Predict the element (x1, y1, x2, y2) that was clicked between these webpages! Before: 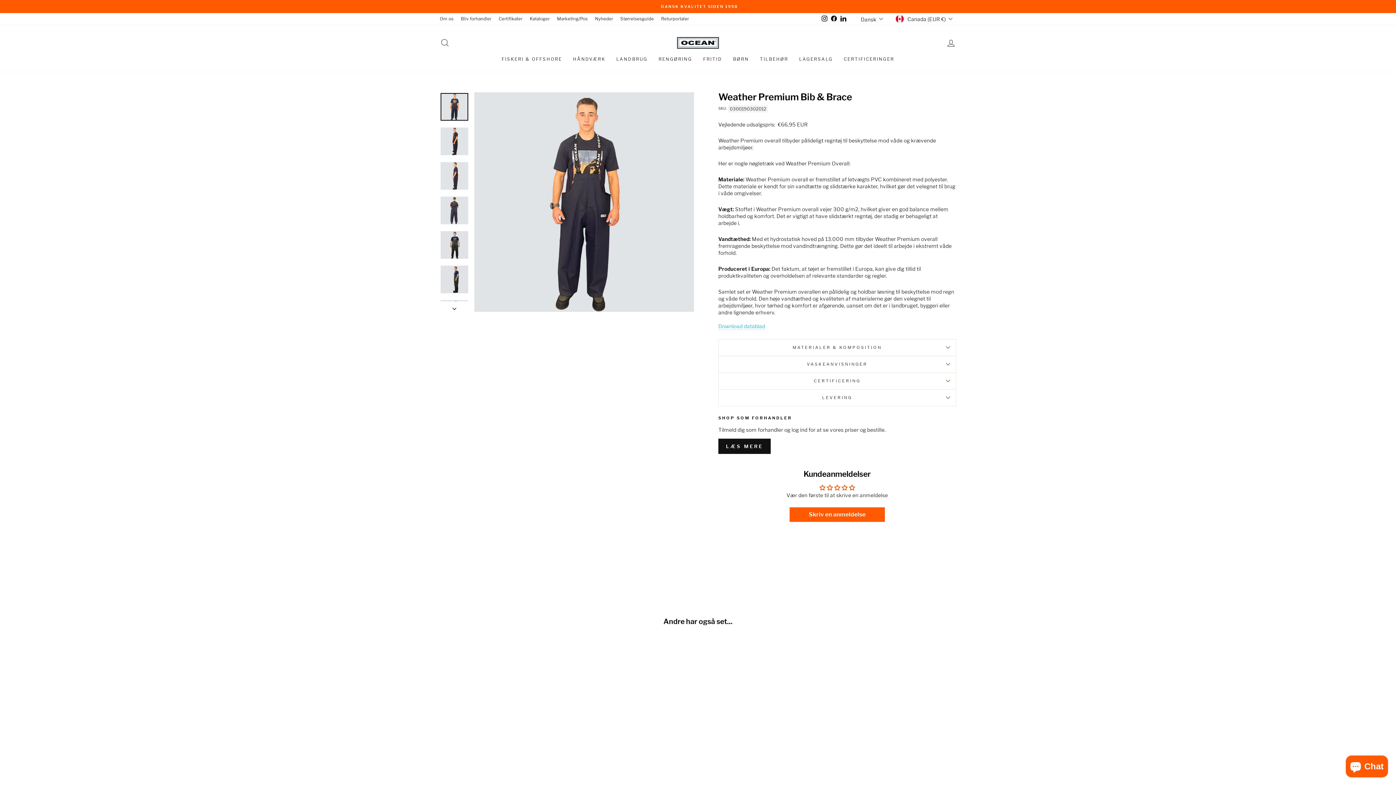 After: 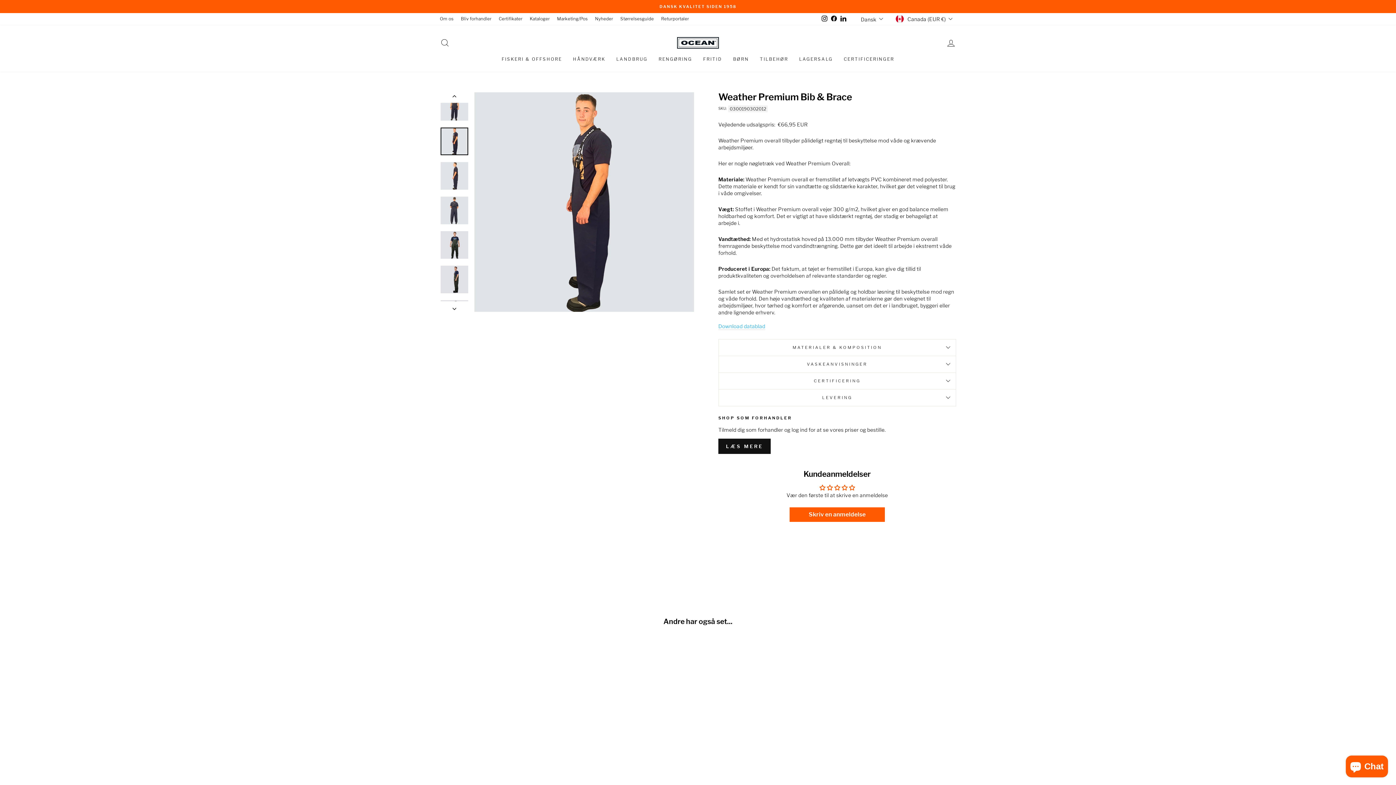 Action: bbox: (440, 127, 468, 155)